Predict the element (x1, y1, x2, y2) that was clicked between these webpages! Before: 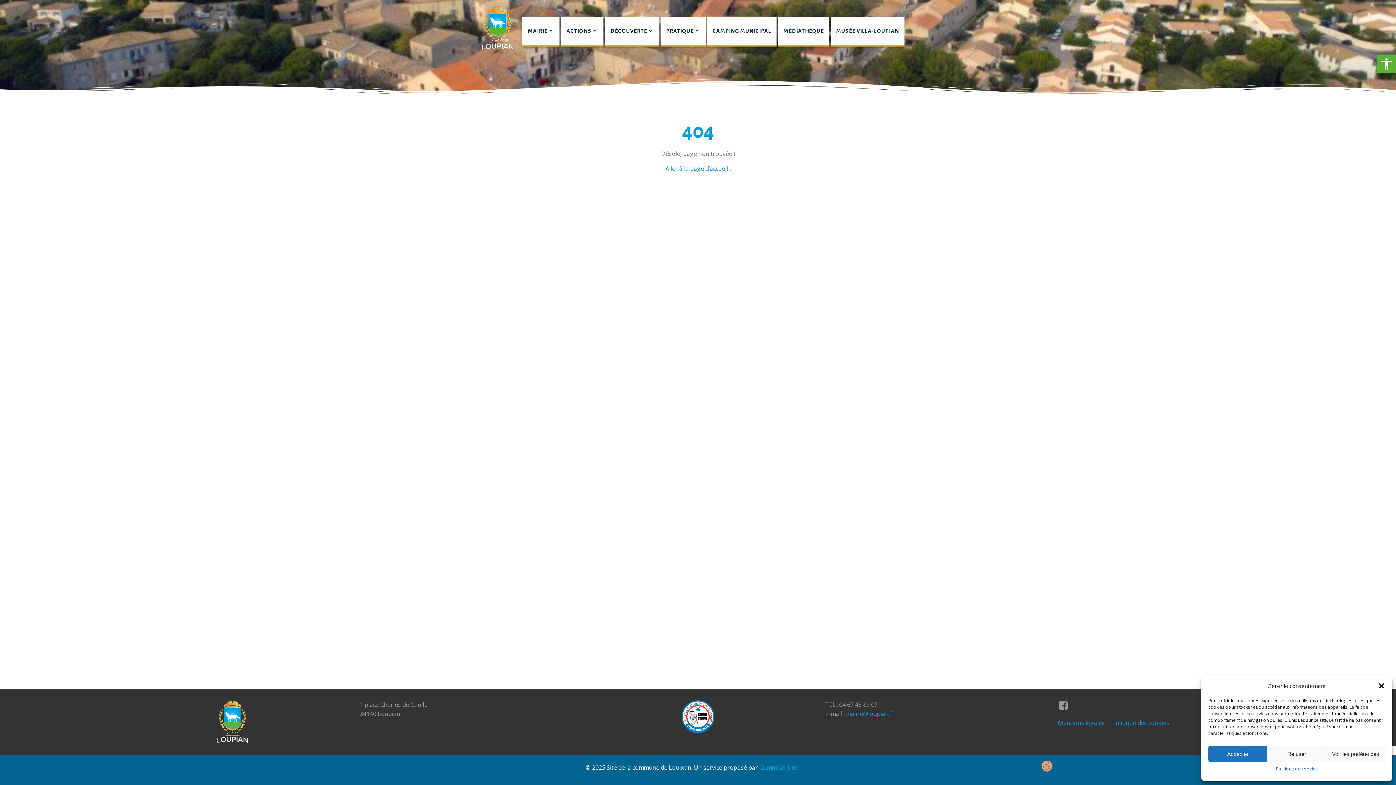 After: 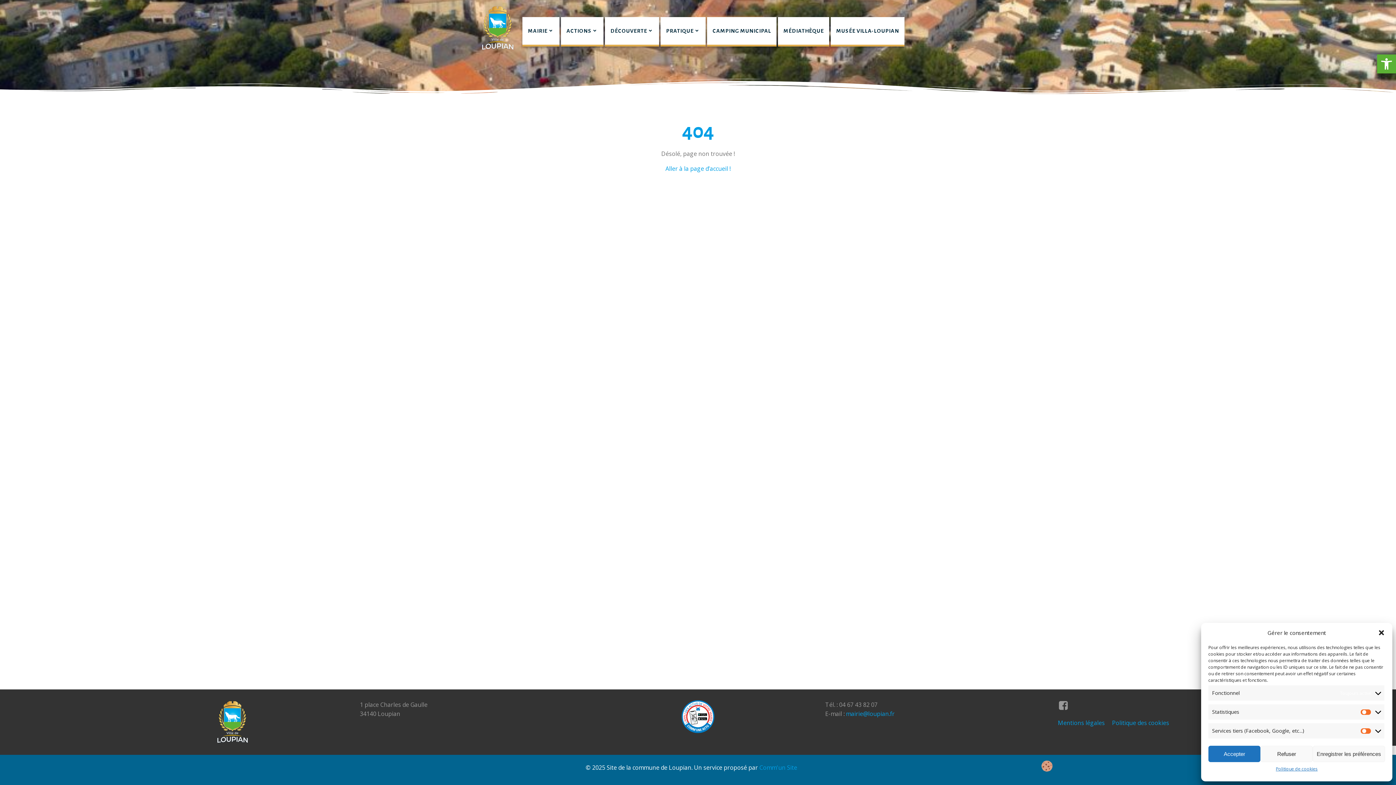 Action: bbox: (1326, 746, 1385, 762) label: Voir les préférences